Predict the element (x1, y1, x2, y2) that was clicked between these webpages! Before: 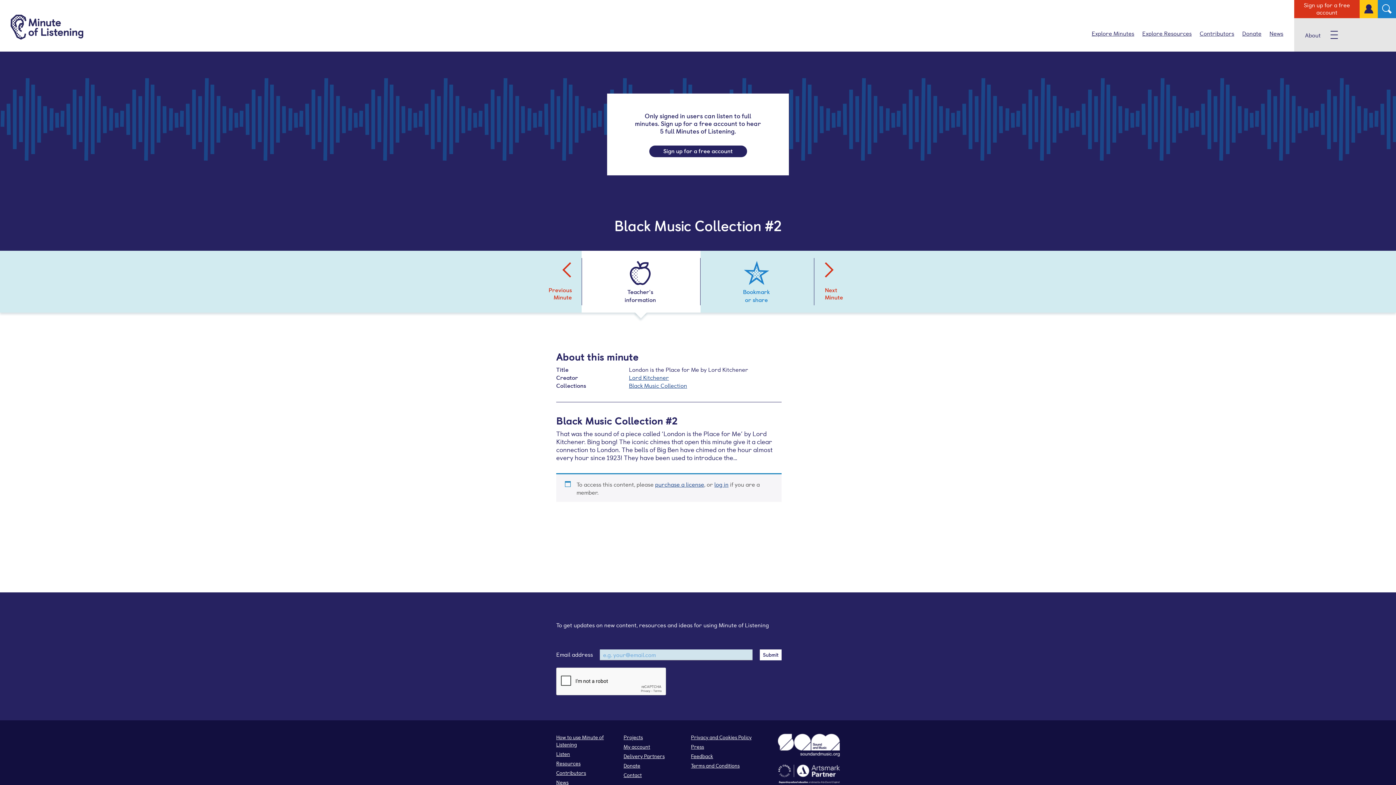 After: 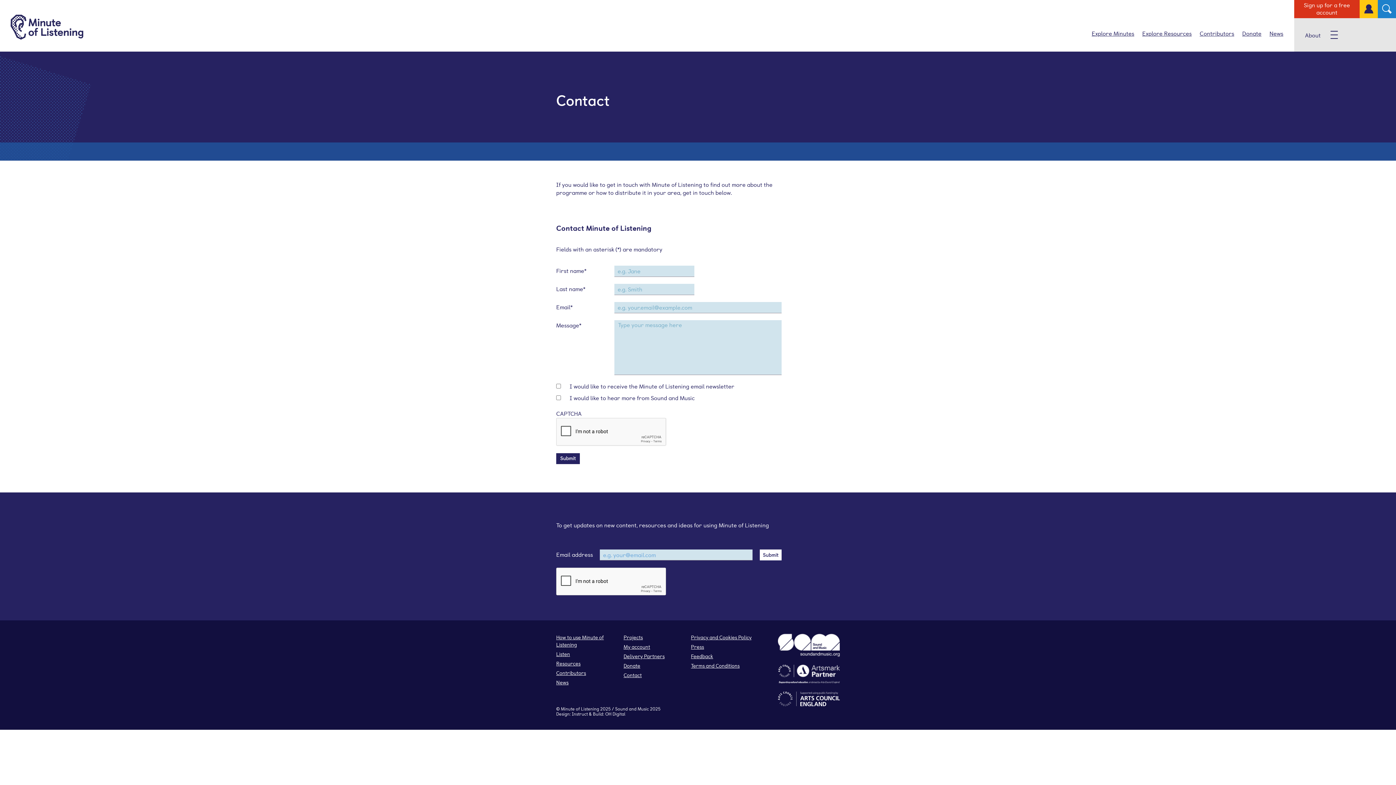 Action: bbox: (623, 771, 641, 779) label: Contact